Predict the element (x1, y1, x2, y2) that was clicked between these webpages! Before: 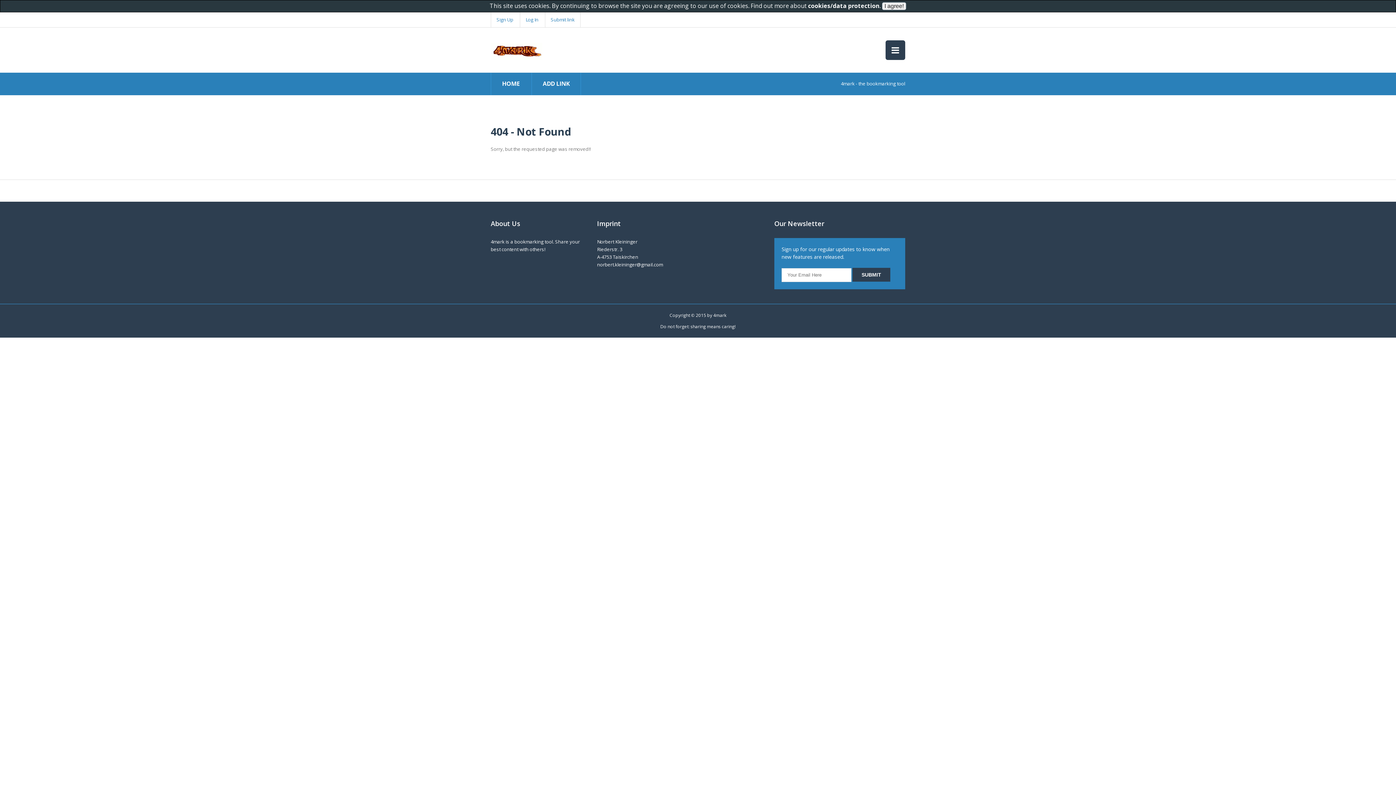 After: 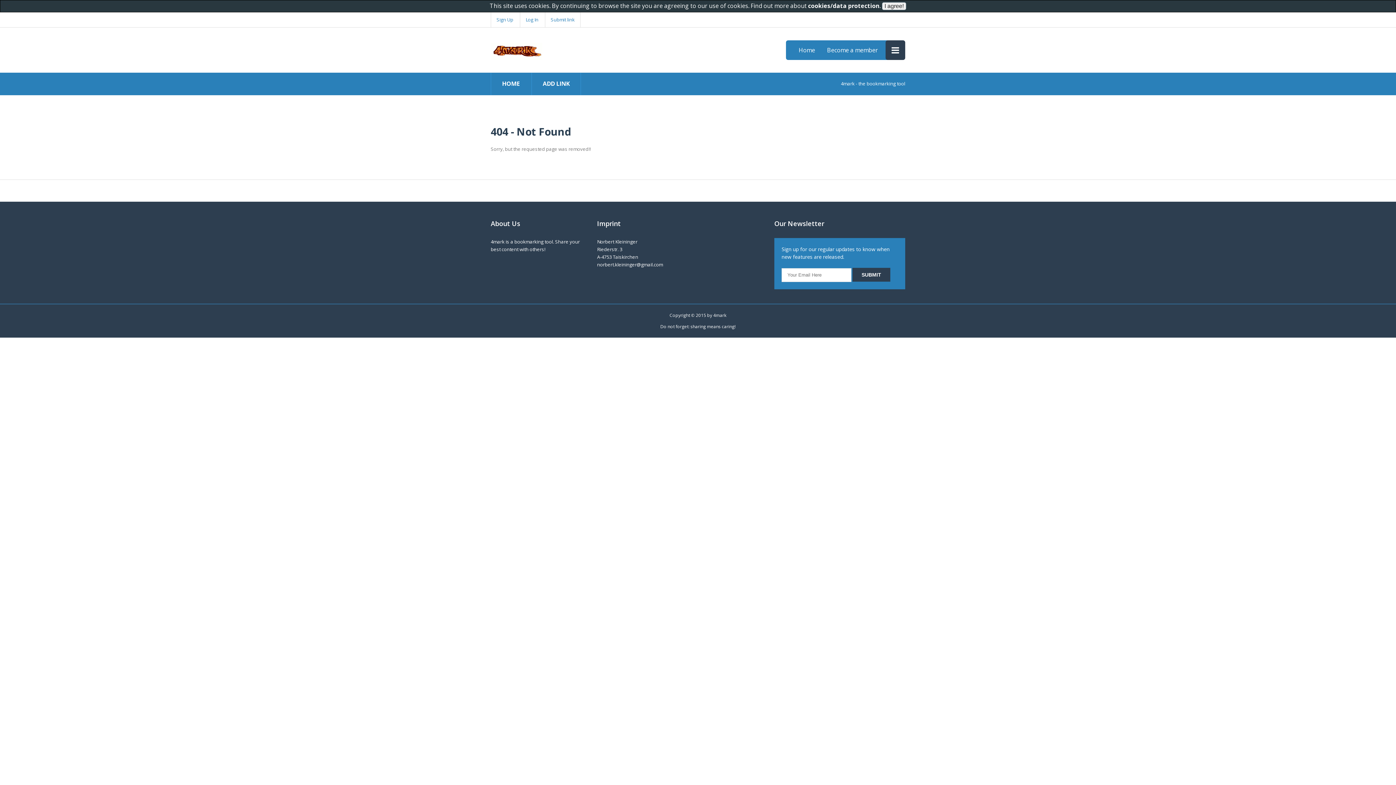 Action: bbox: (885, 40, 905, 60)